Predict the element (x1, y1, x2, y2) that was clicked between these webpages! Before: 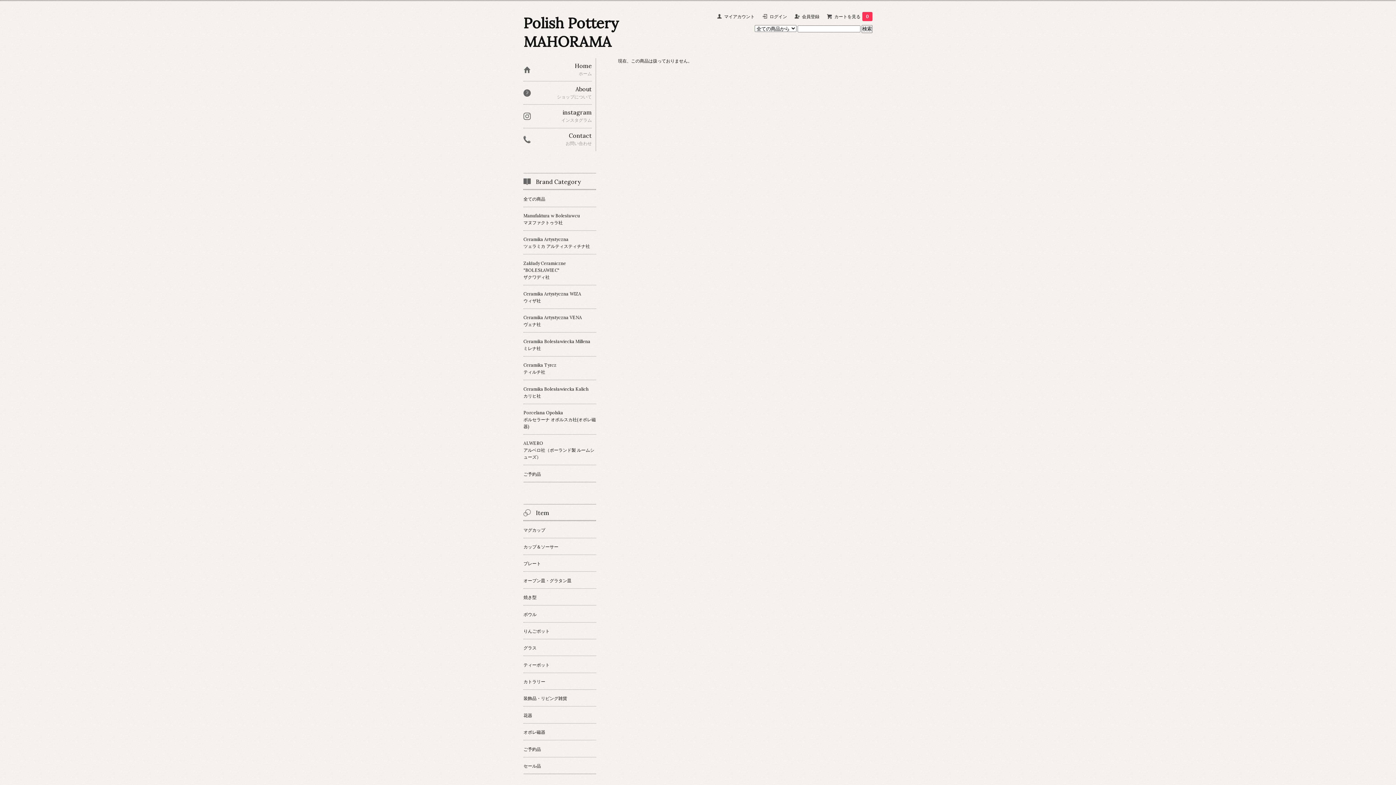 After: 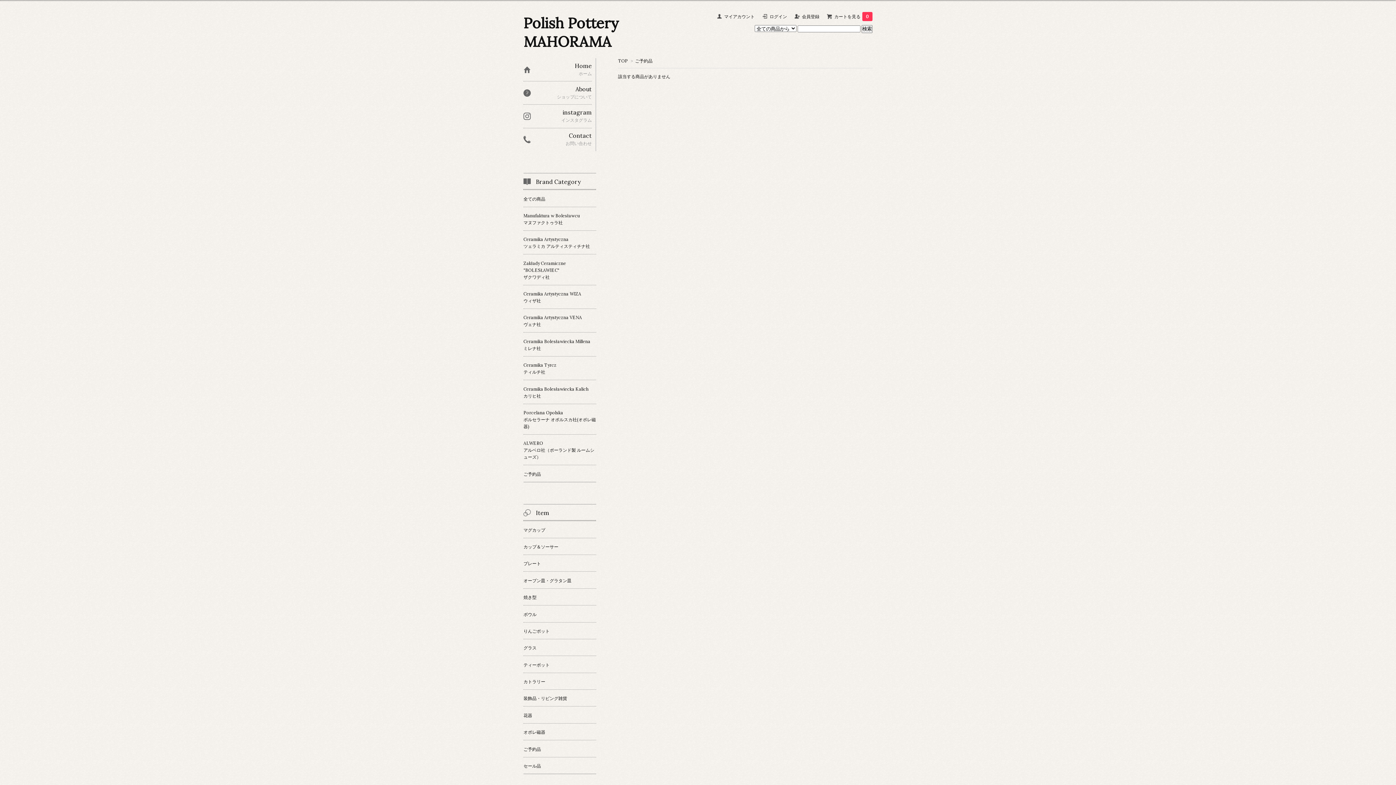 Action: label: ご予約品 bbox: (523, 740, 596, 757)